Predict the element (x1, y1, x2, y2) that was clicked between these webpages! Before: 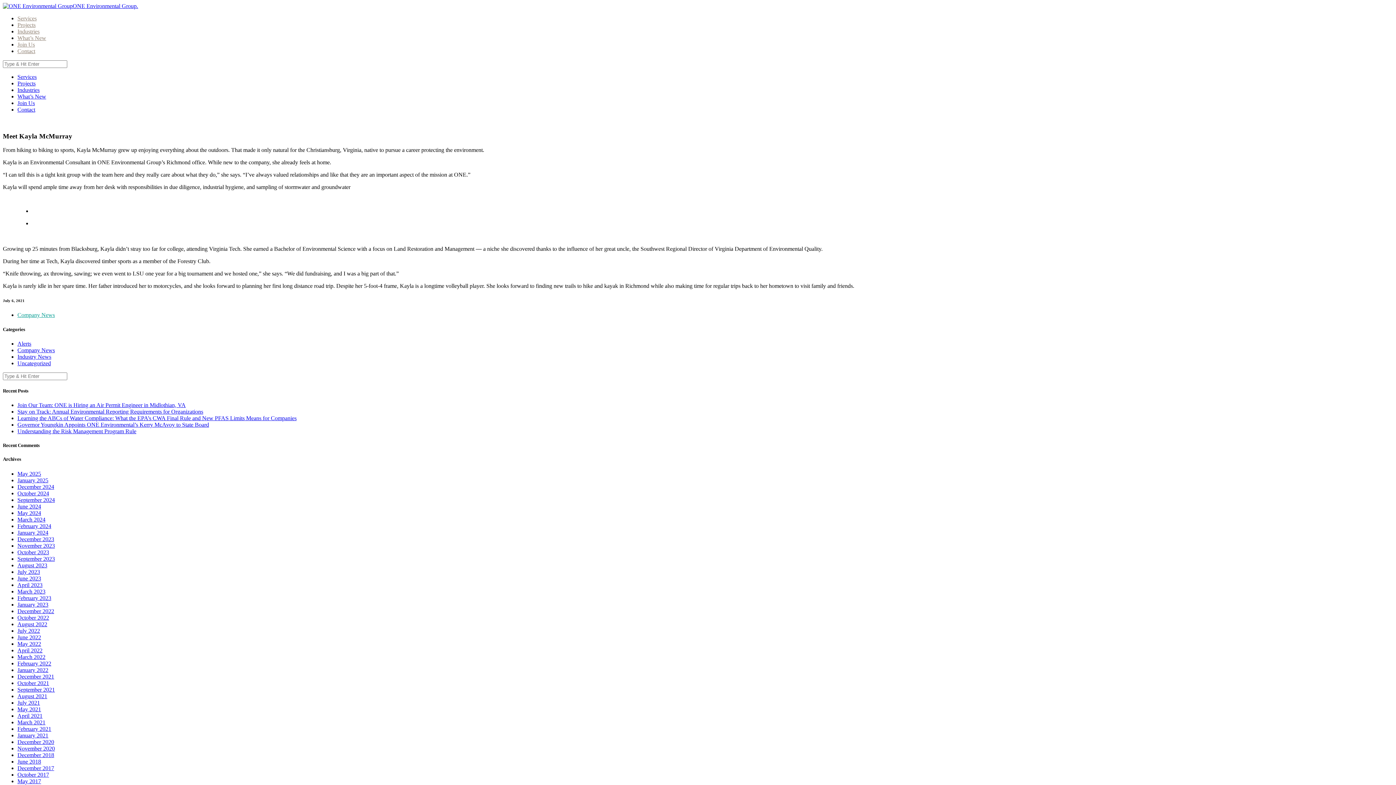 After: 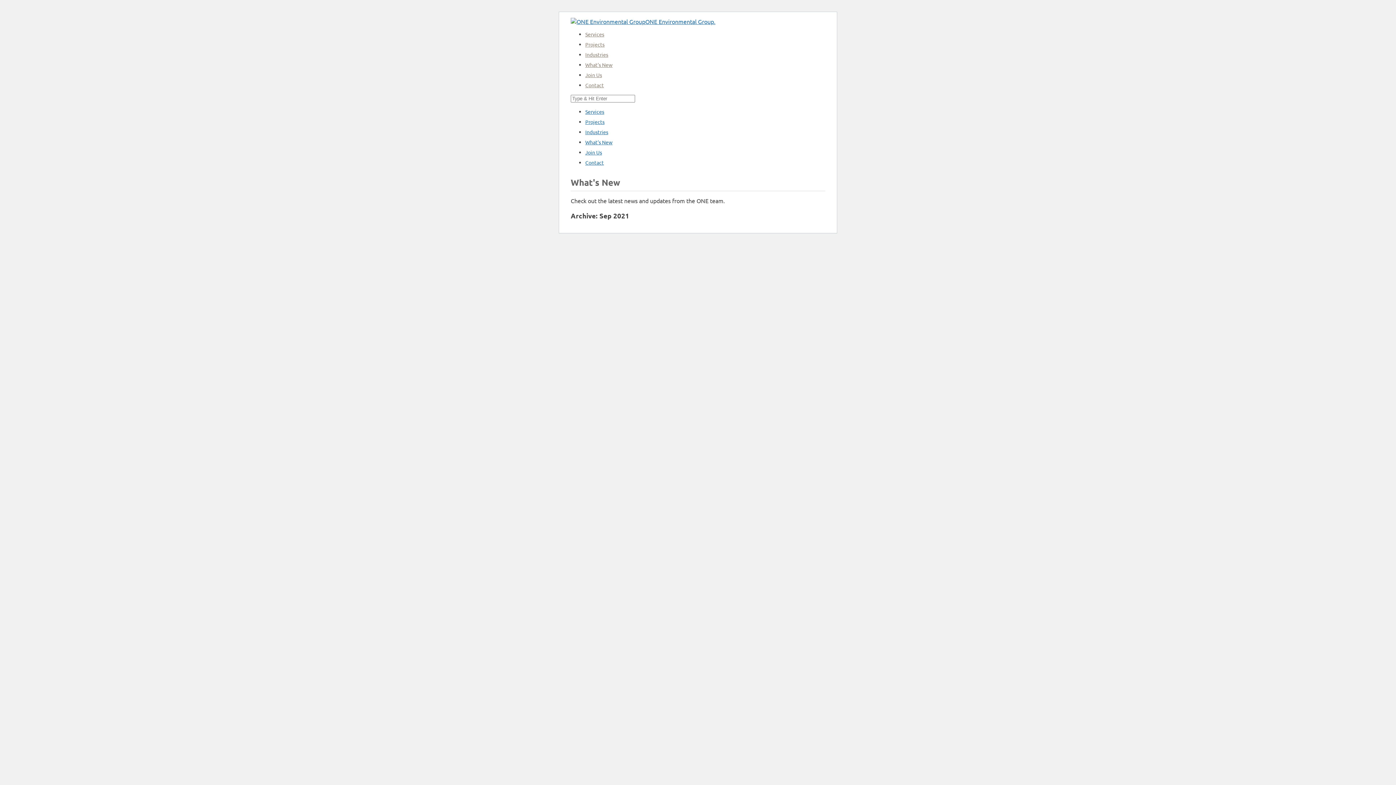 Action: bbox: (17, 686, 54, 692) label: September 2021